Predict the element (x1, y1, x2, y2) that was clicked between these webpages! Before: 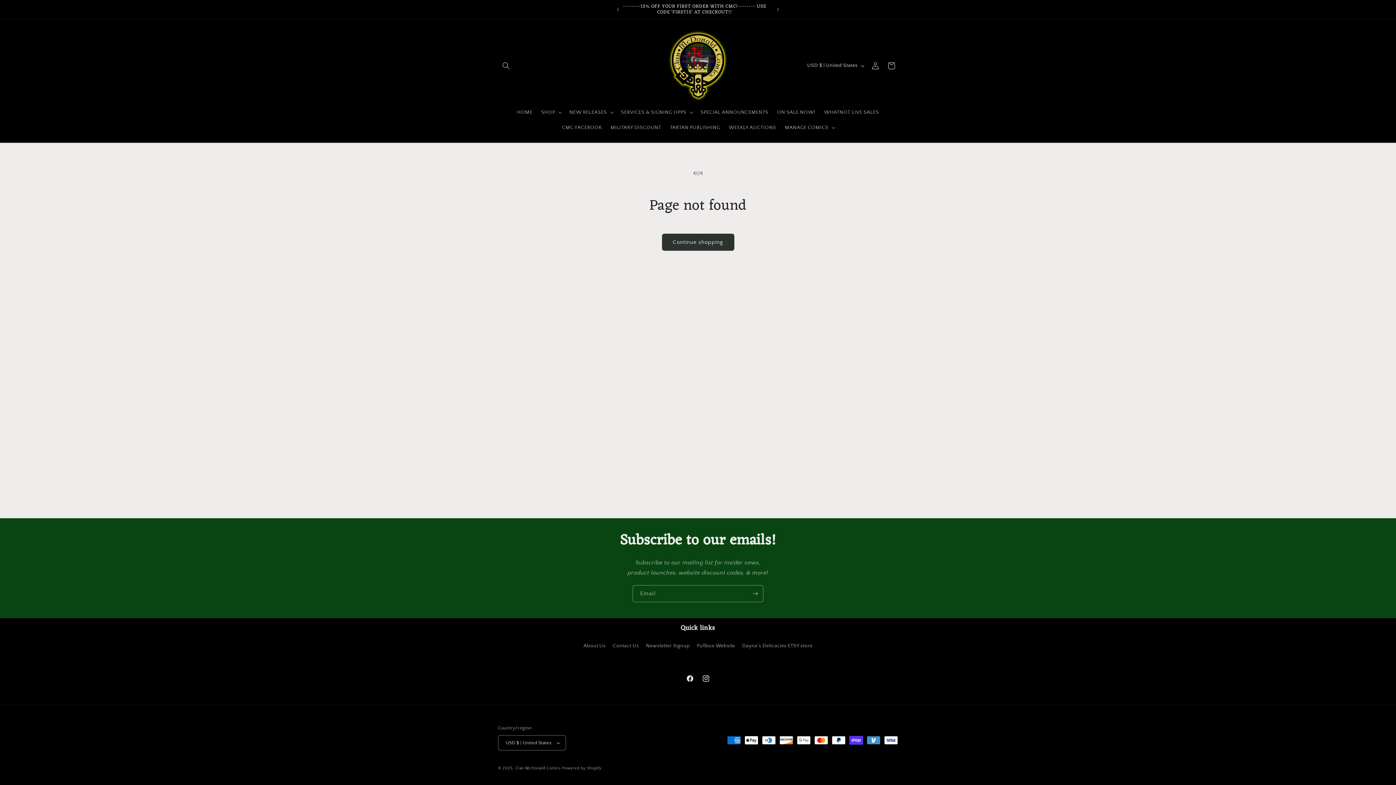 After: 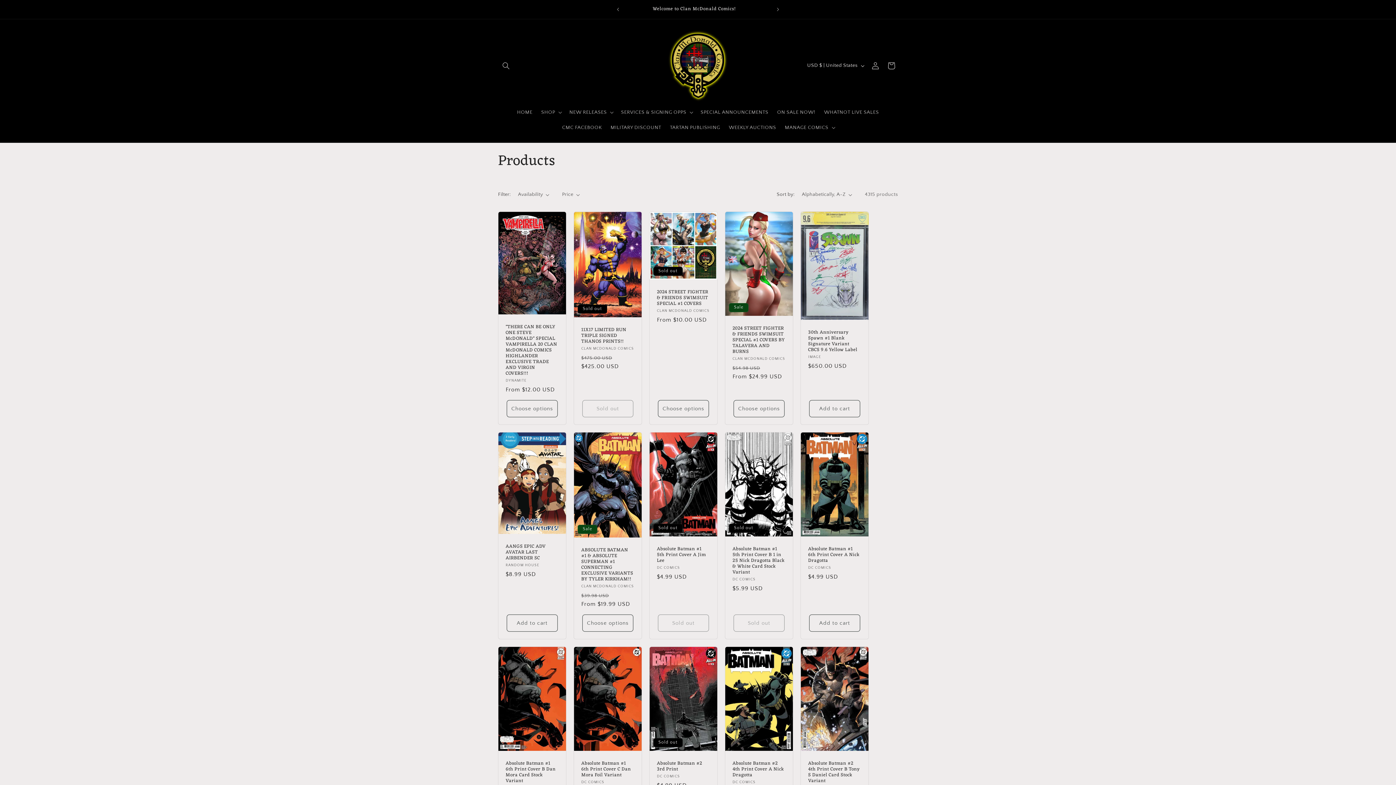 Action: bbox: (662, 233, 734, 250) label: Continue shopping